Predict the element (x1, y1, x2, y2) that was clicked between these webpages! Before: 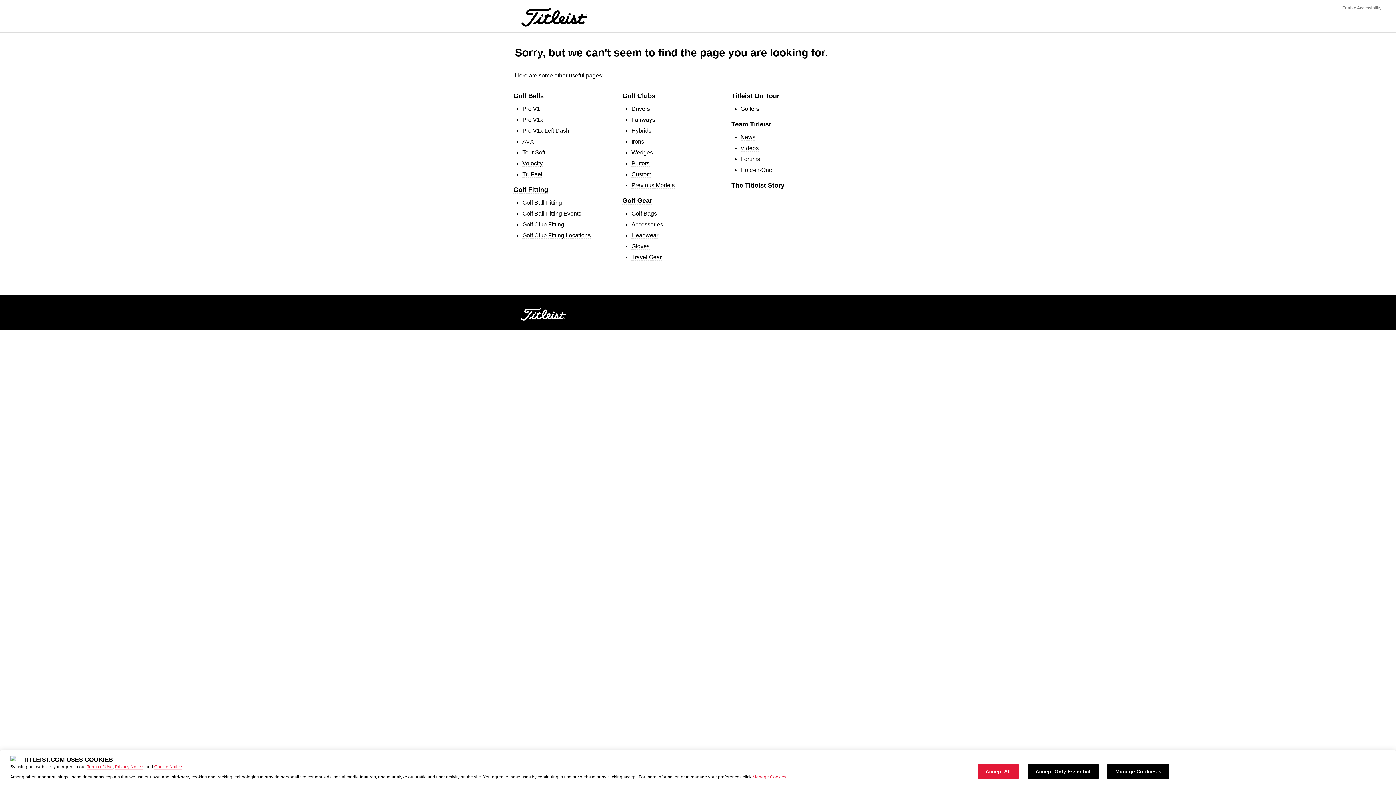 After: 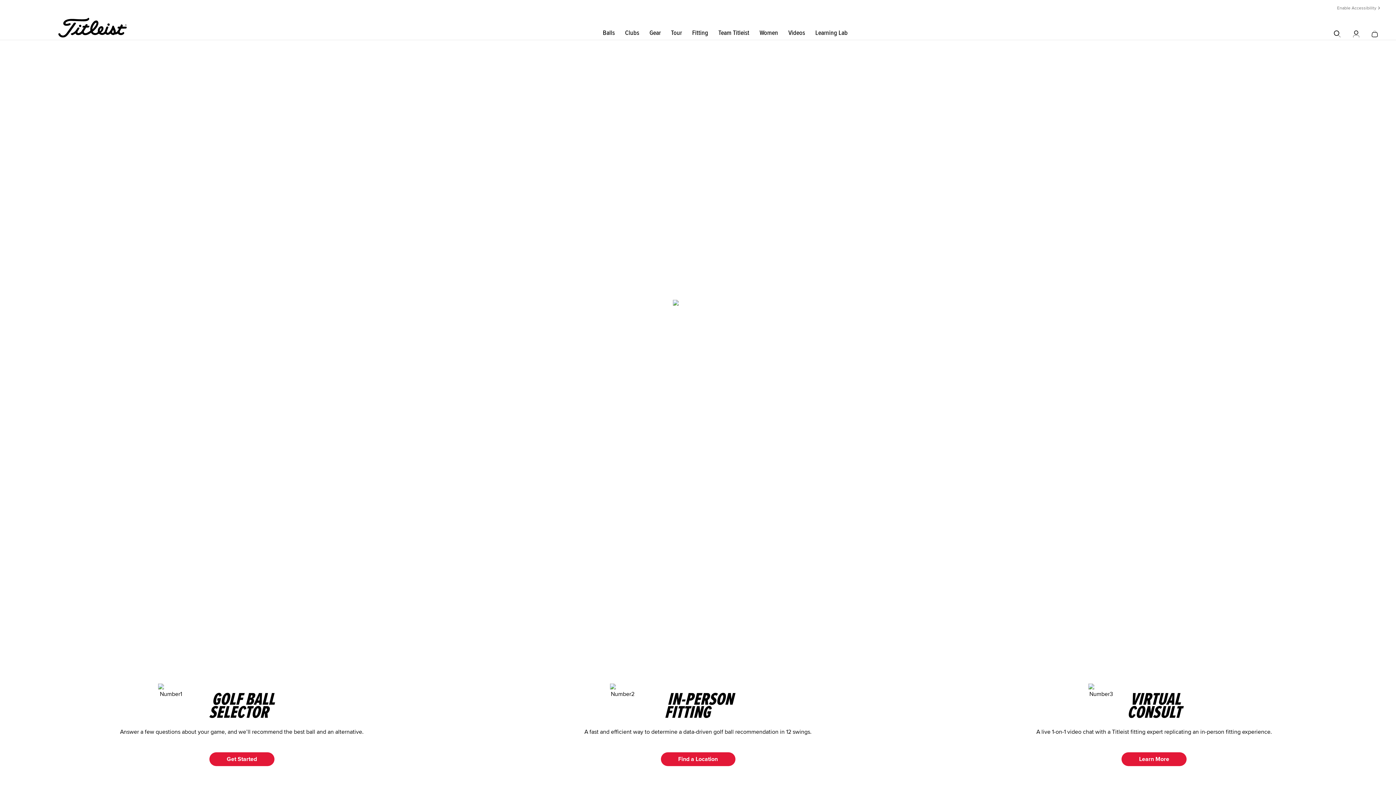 Action: bbox: (522, 210, 581, 216) label: Golf Ball Fitting Events